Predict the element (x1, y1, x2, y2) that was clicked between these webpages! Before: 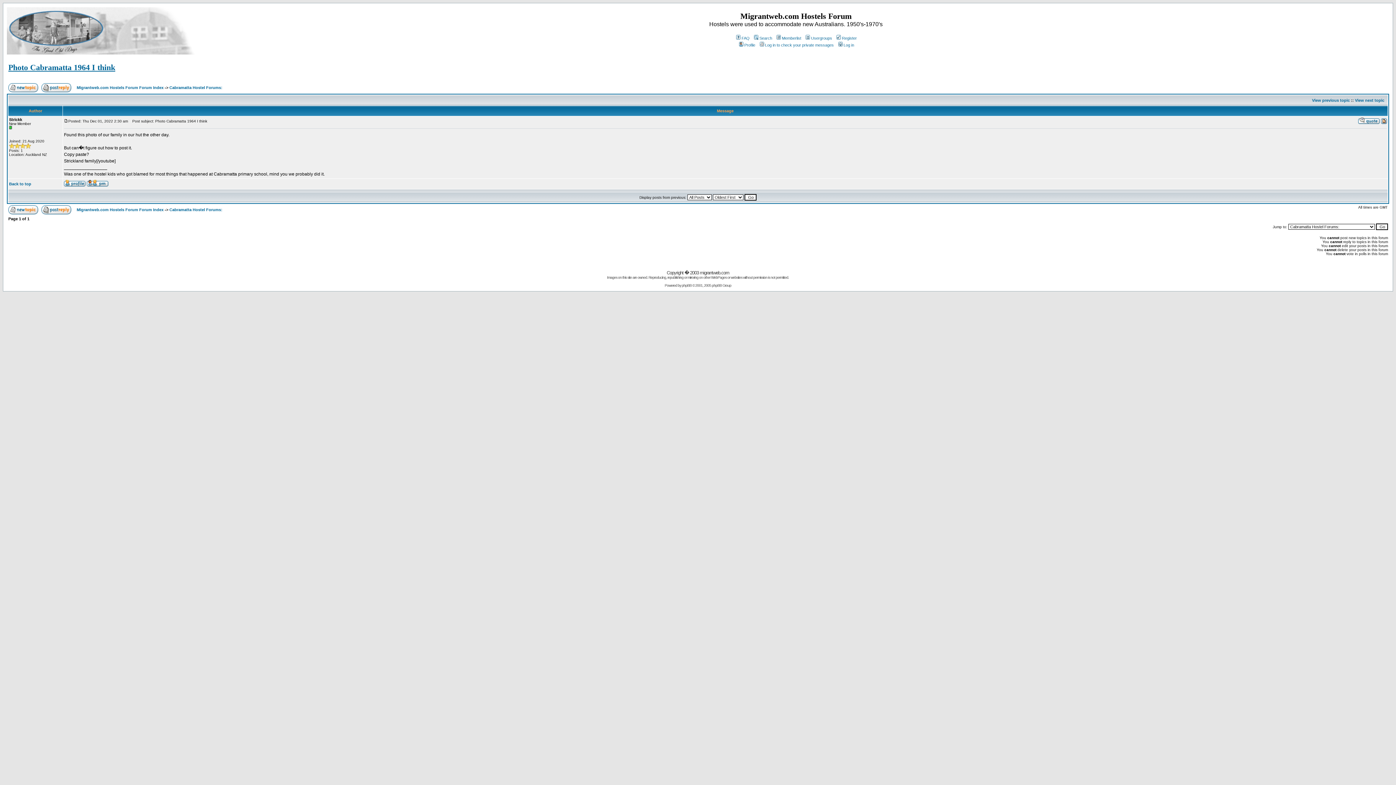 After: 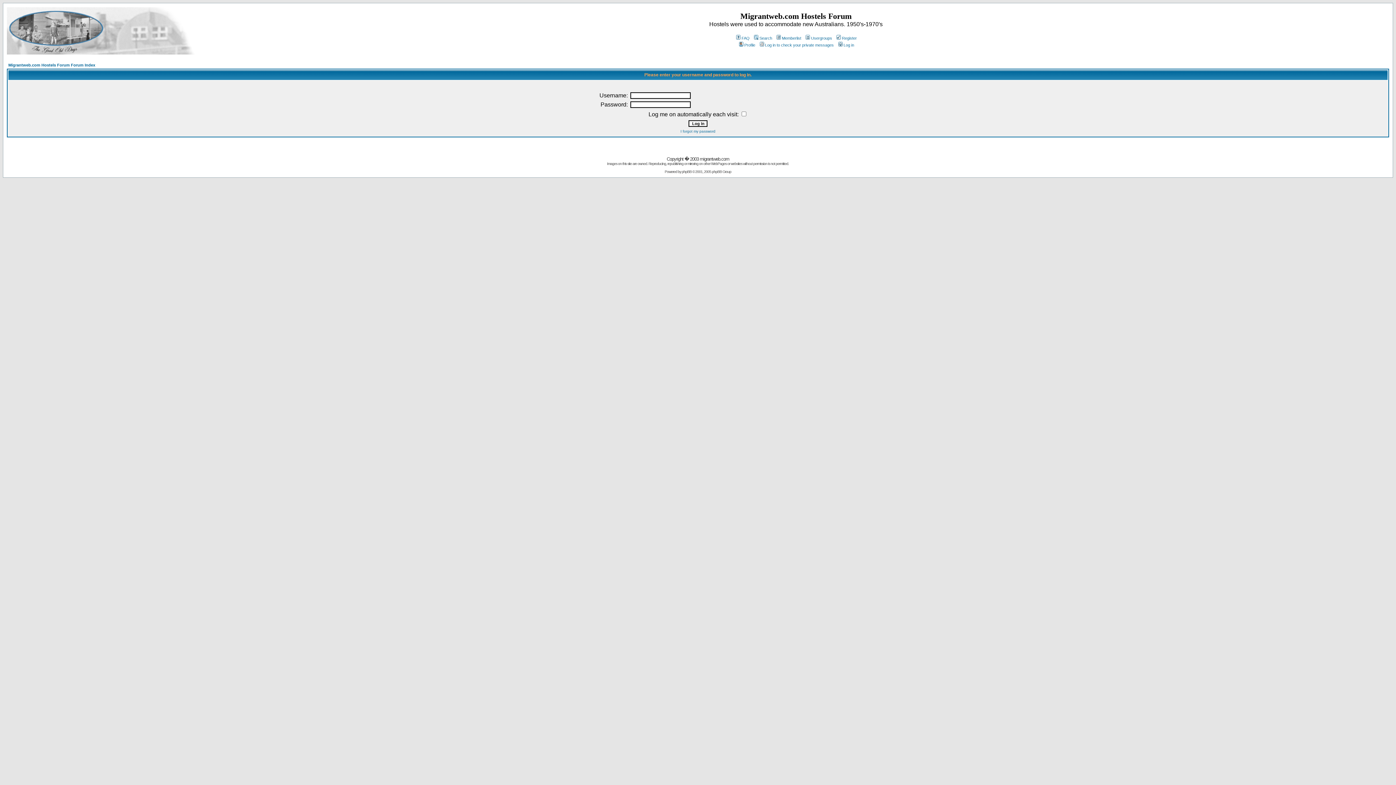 Action: label: Profile bbox: (738, 42, 755, 47)